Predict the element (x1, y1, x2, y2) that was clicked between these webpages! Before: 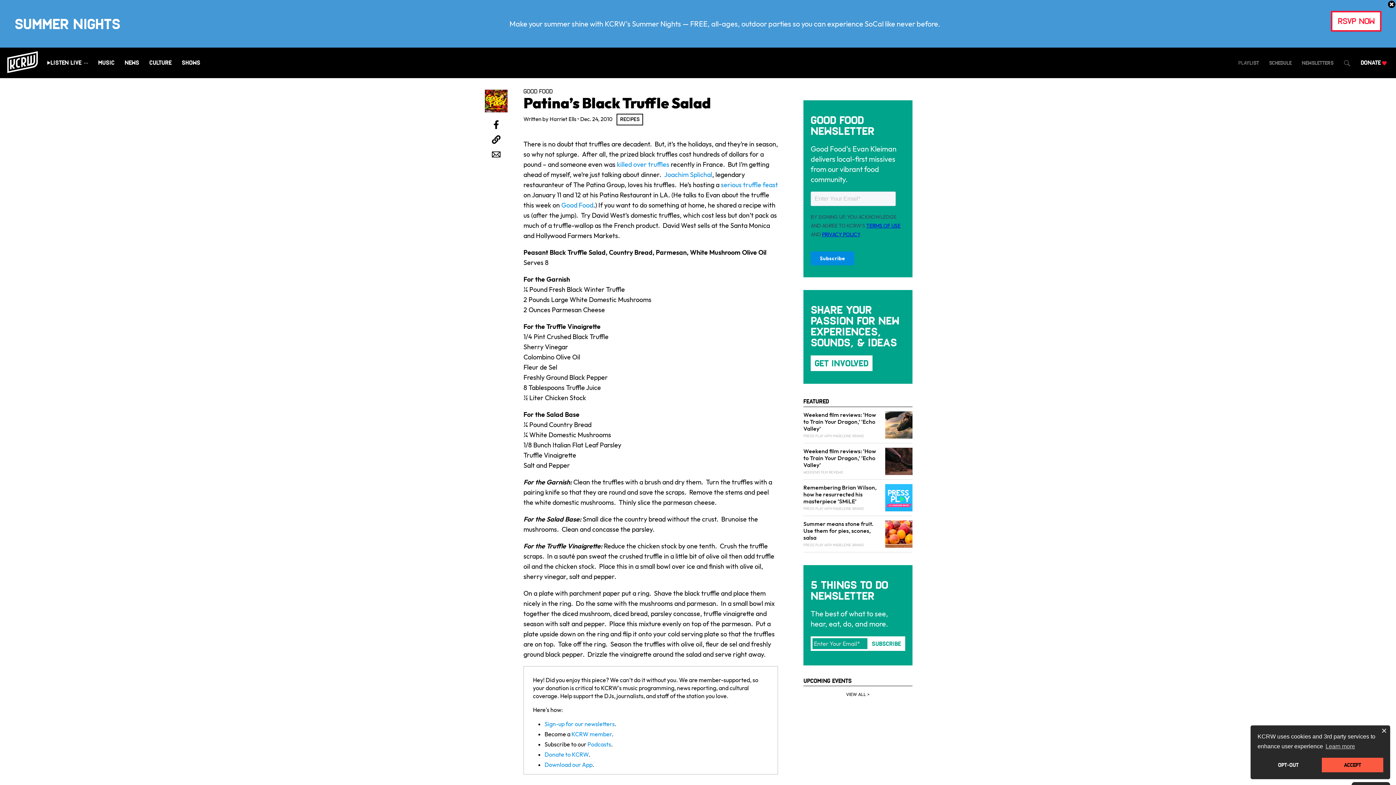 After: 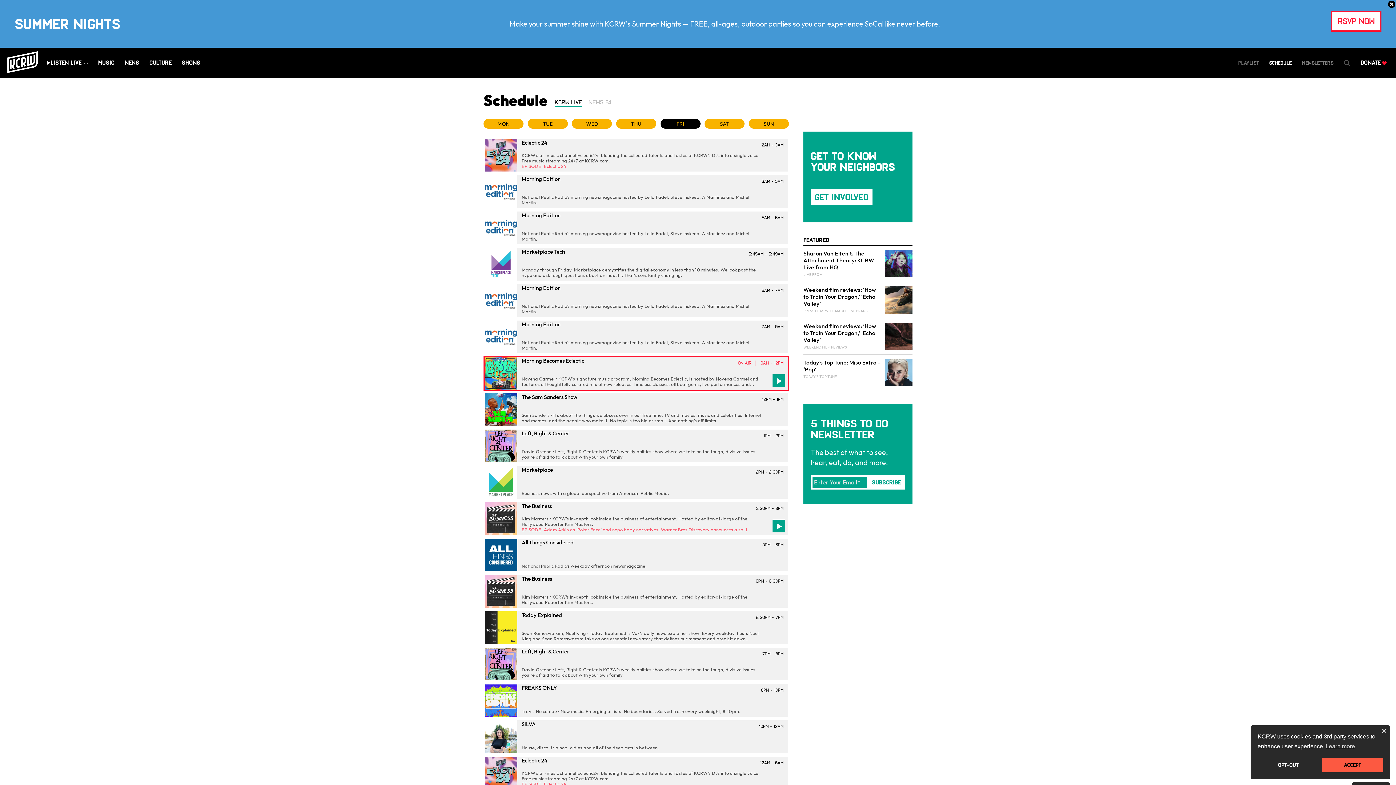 Action: bbox: (1269, 60, 1292, 66) label: Schedule